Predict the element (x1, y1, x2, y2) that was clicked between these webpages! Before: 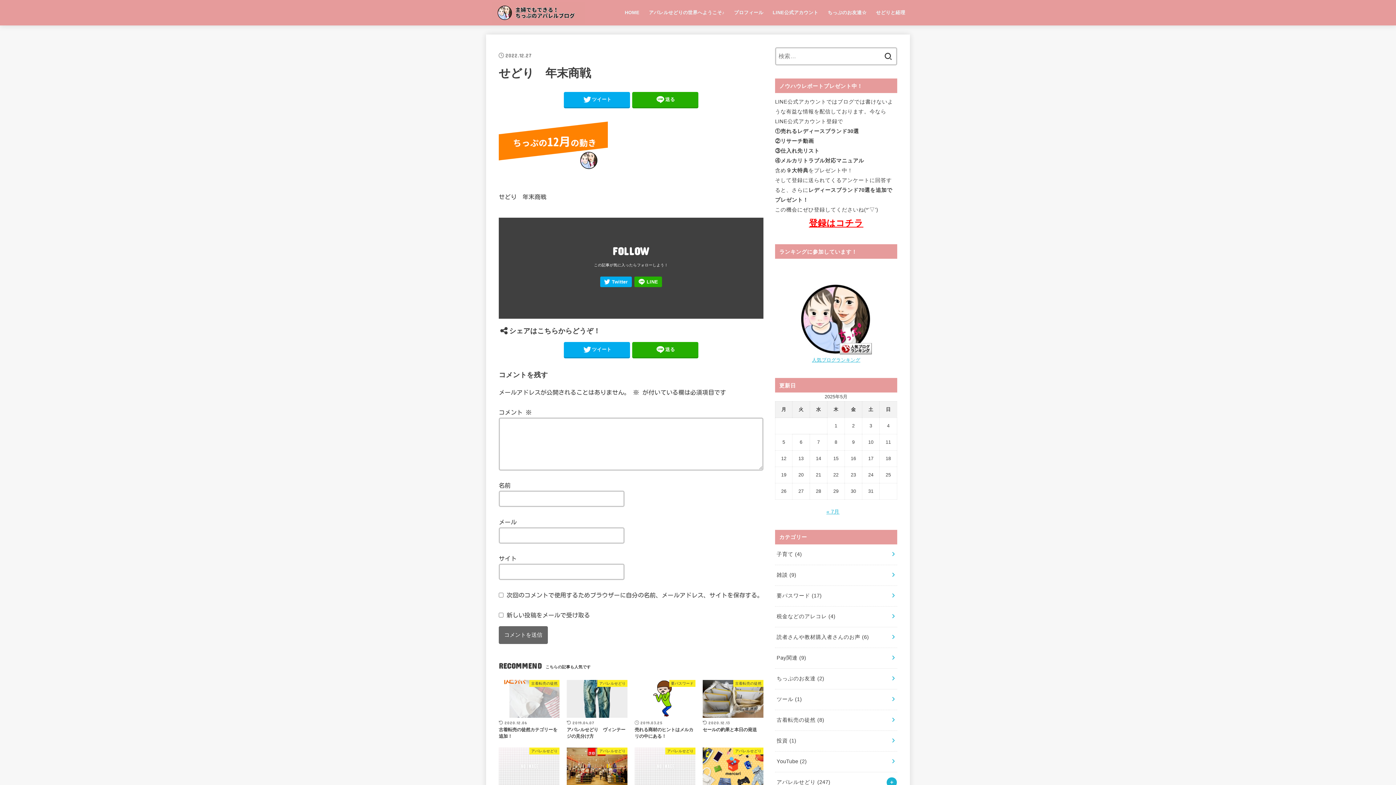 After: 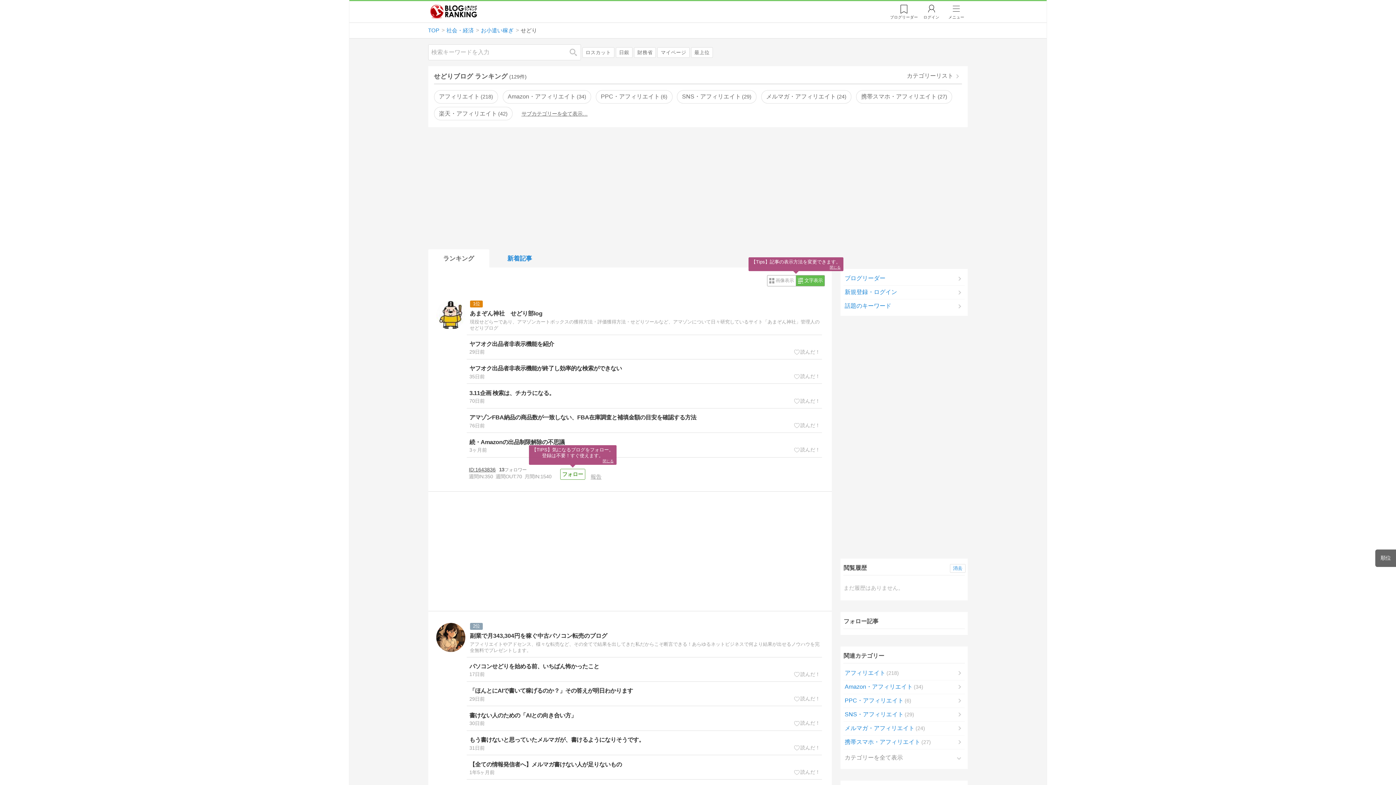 Action: label: 人気ブログランキング bbox: (812, 357, 860, 362)